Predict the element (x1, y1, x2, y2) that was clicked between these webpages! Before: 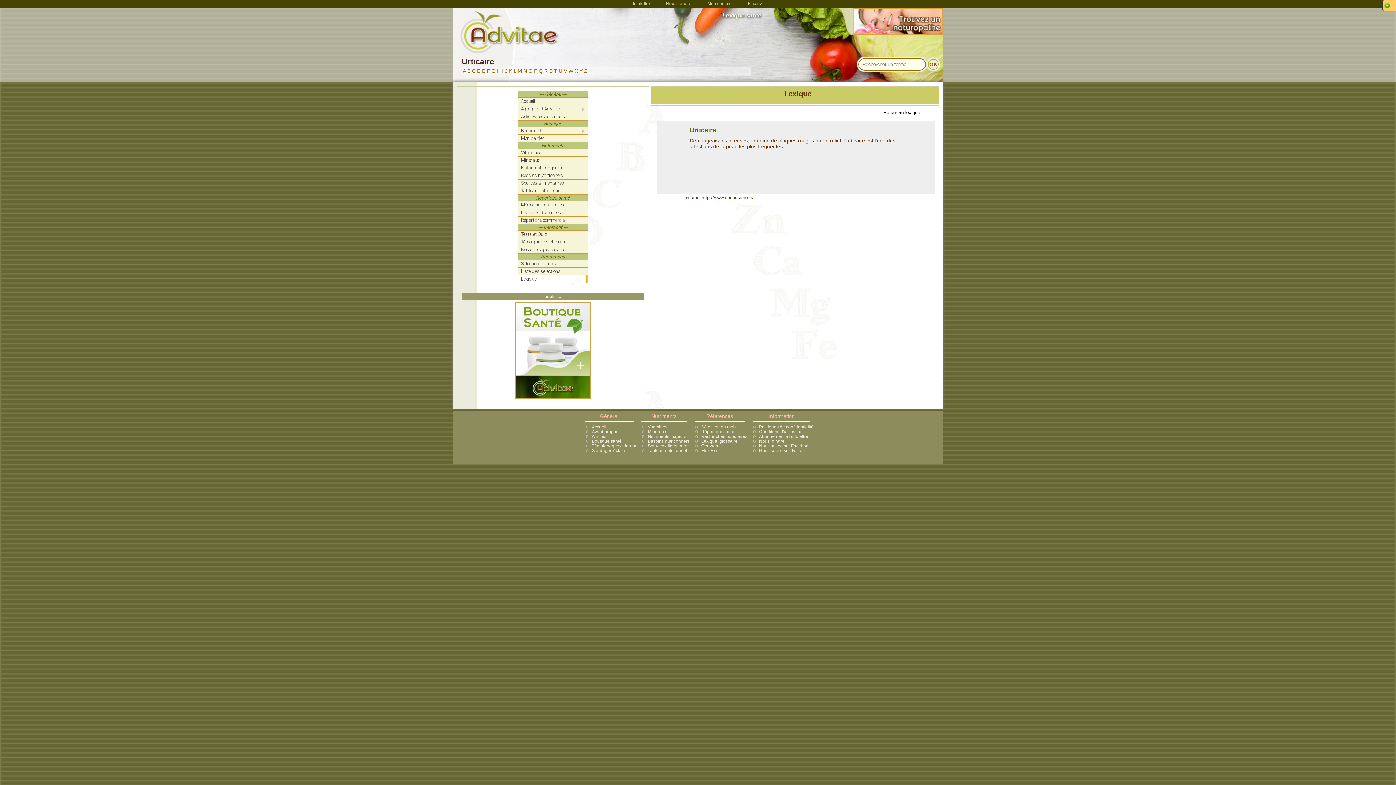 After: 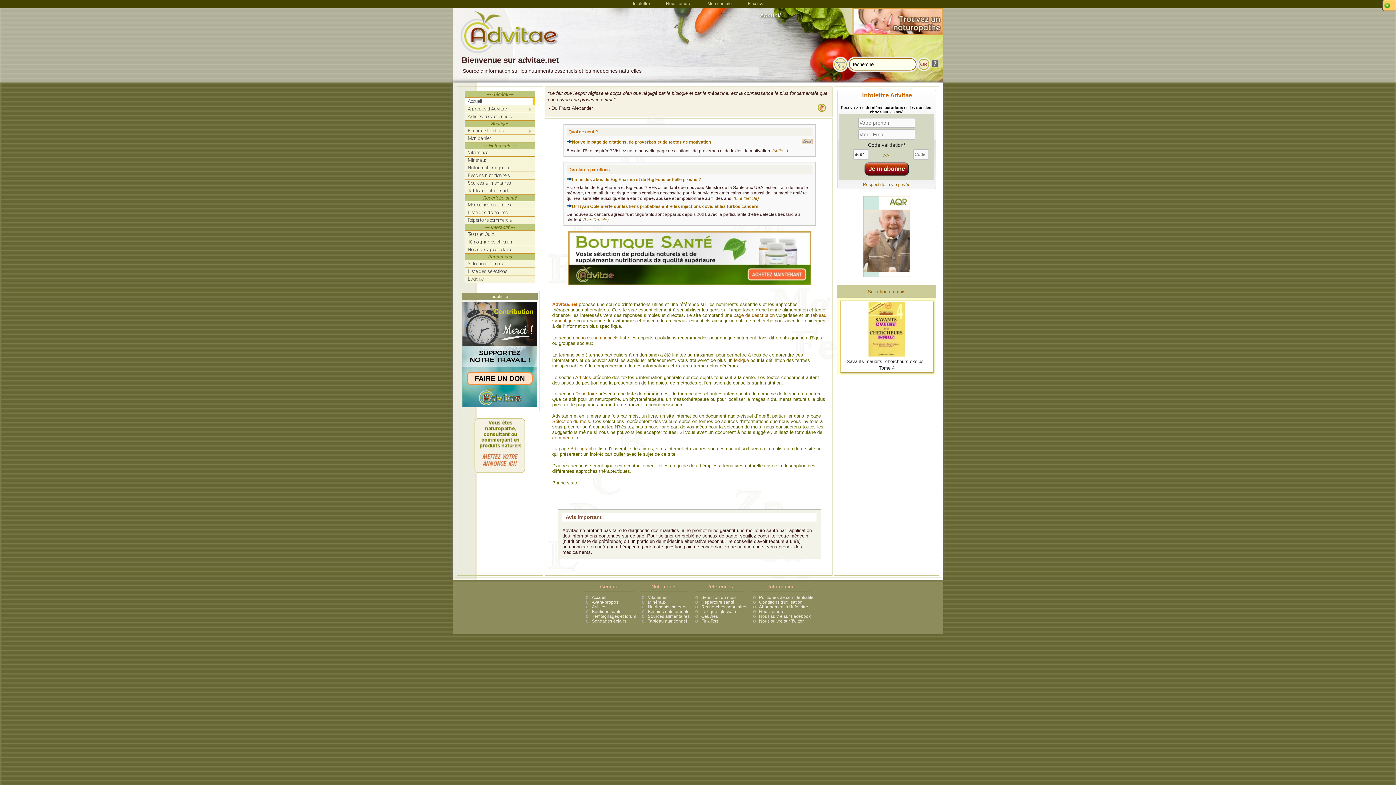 Action: label: Accueil bbox: (517, 97, 588, 105)